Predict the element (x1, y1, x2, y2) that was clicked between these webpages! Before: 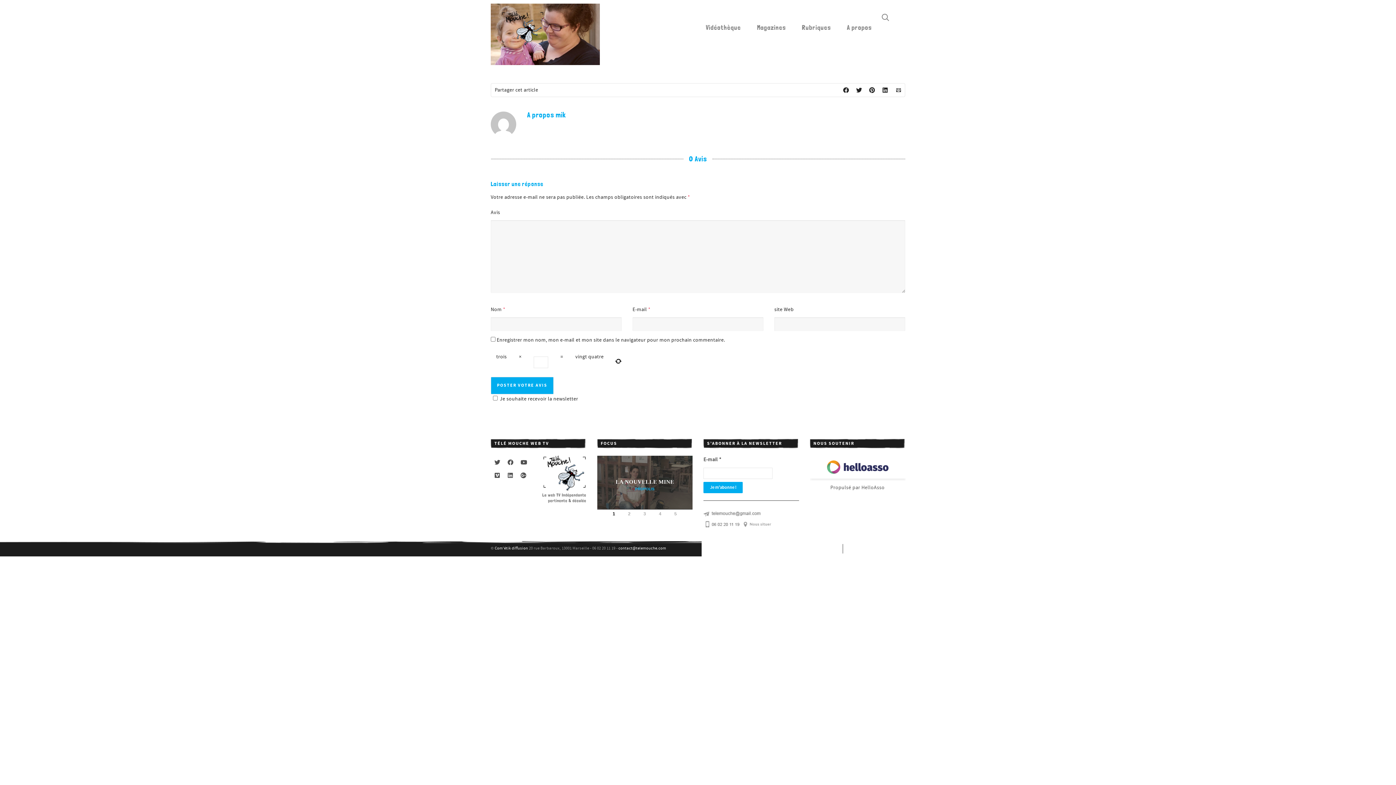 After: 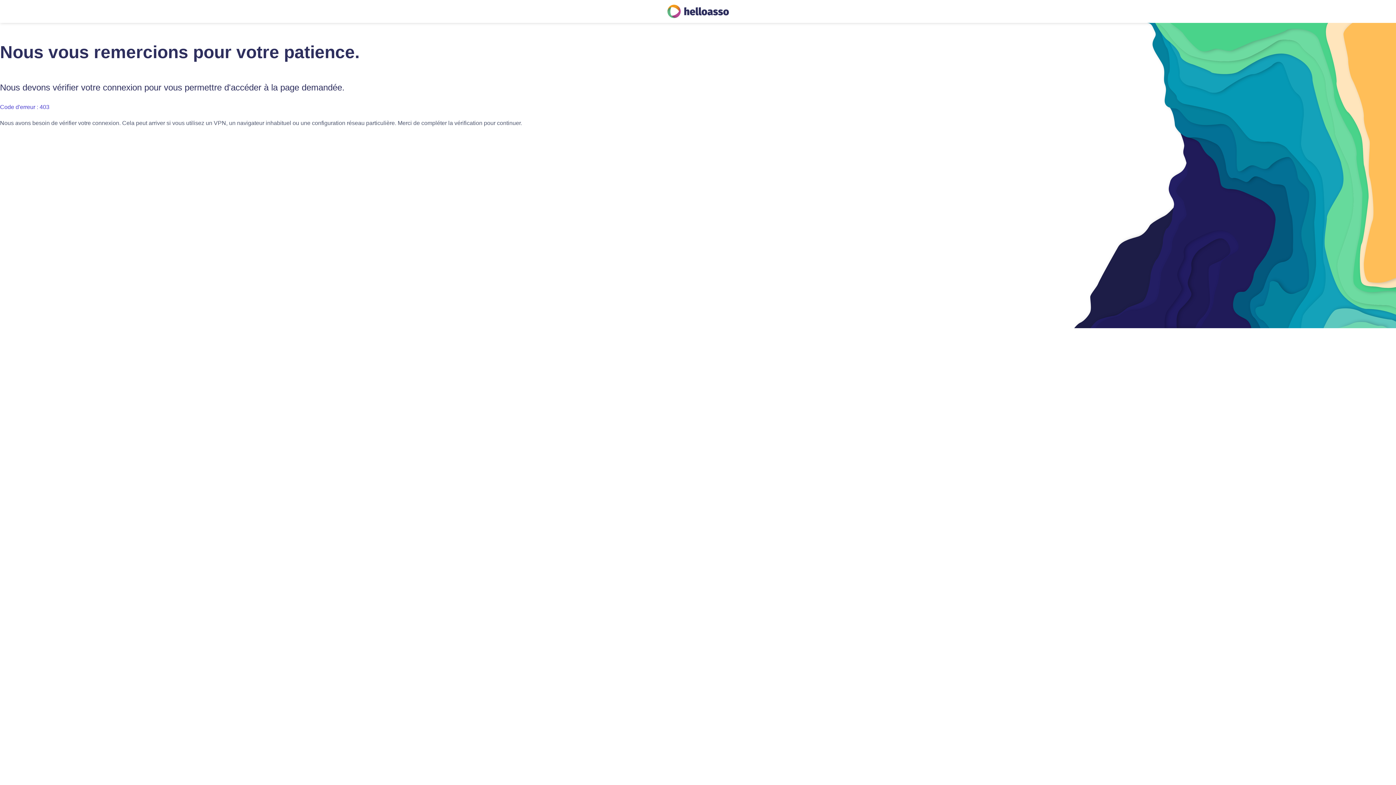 Action: bbox: (861, 484, 884, 491) label: HelloAsso